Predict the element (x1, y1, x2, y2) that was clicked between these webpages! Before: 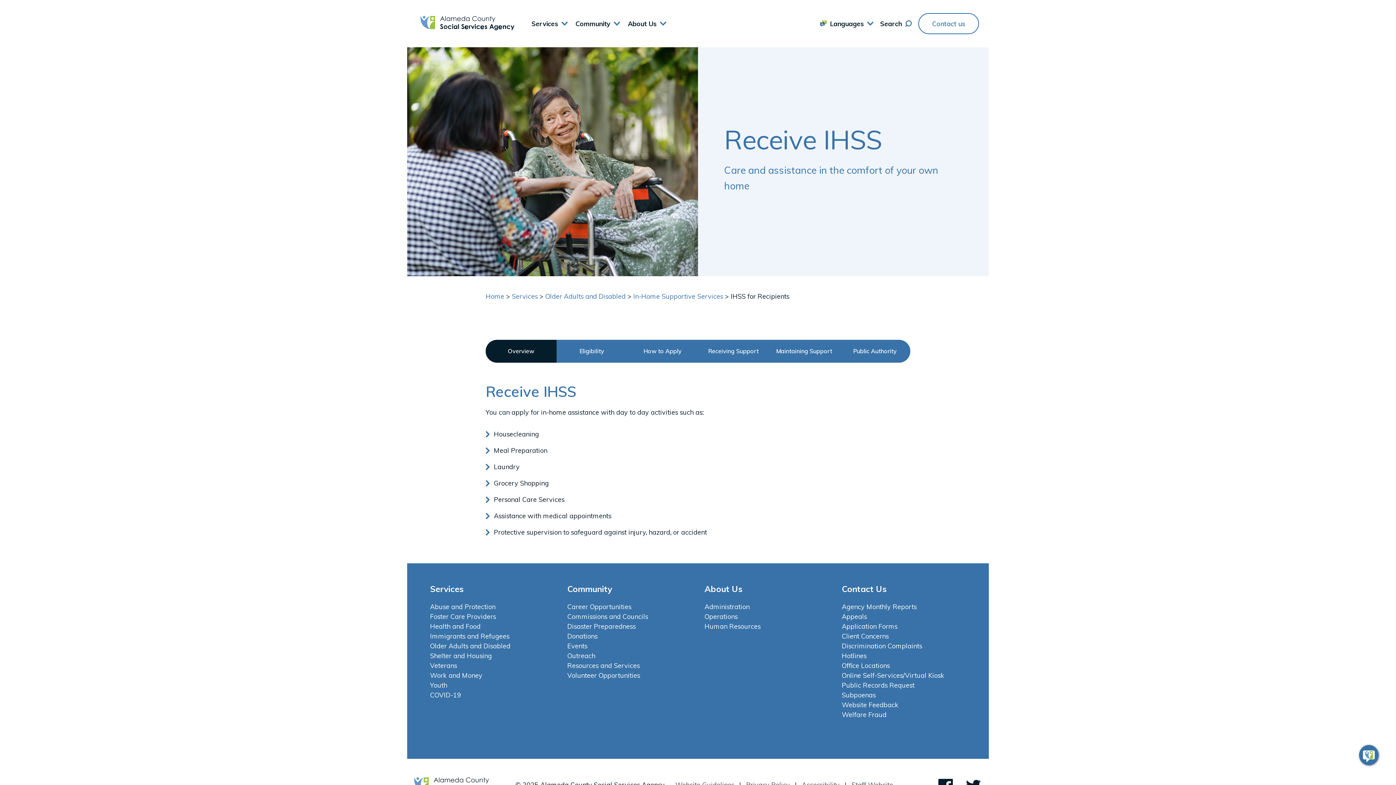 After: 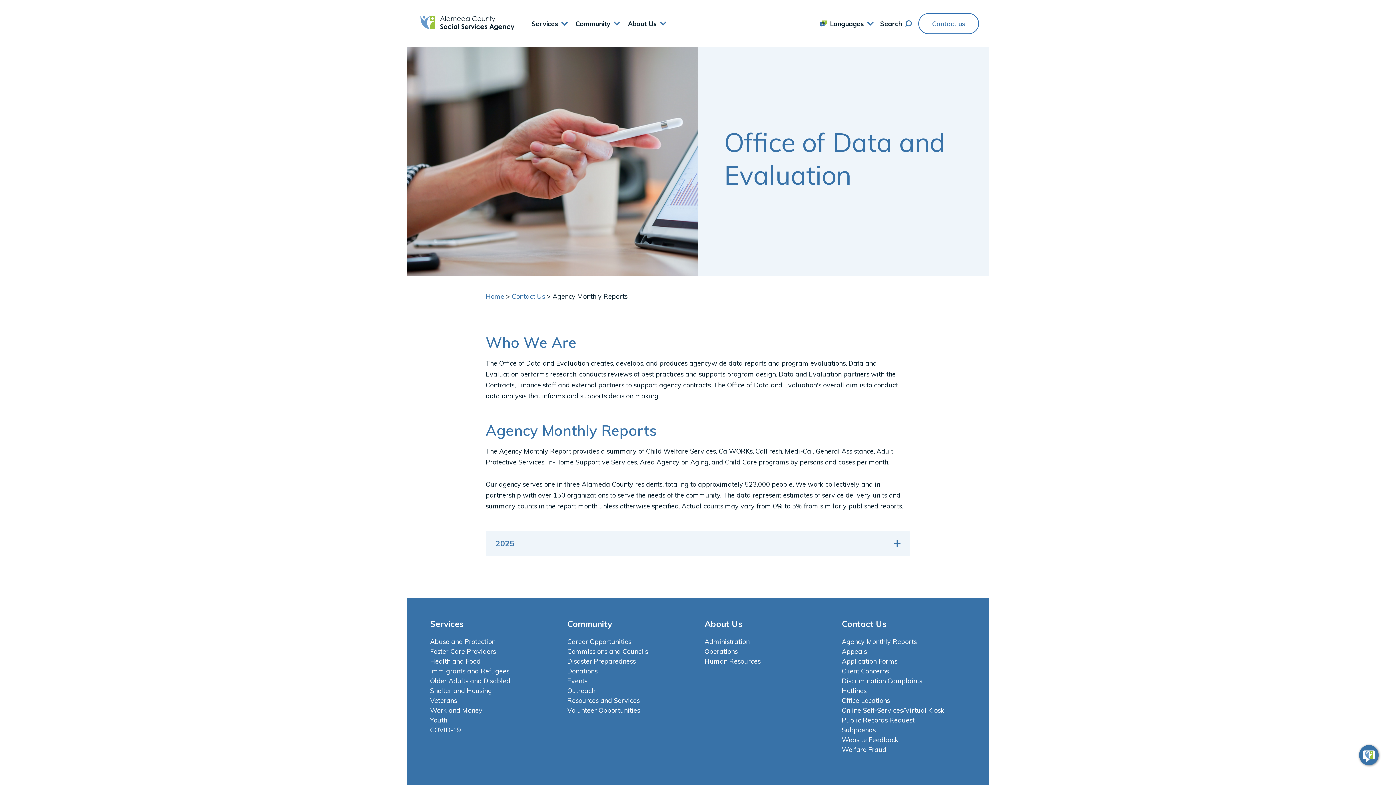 Action: label: Agency Monthly Reports bbox: (835, 602, 972, 611)